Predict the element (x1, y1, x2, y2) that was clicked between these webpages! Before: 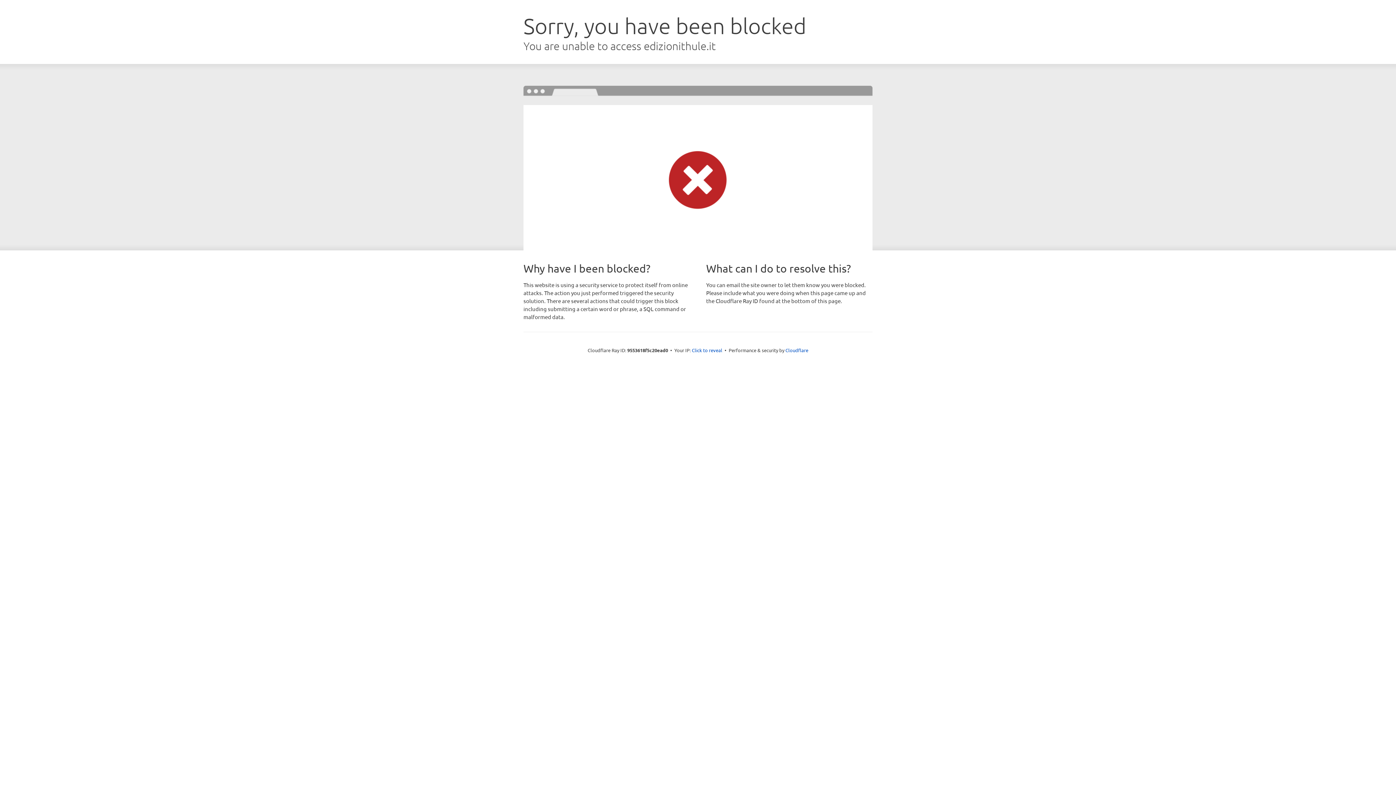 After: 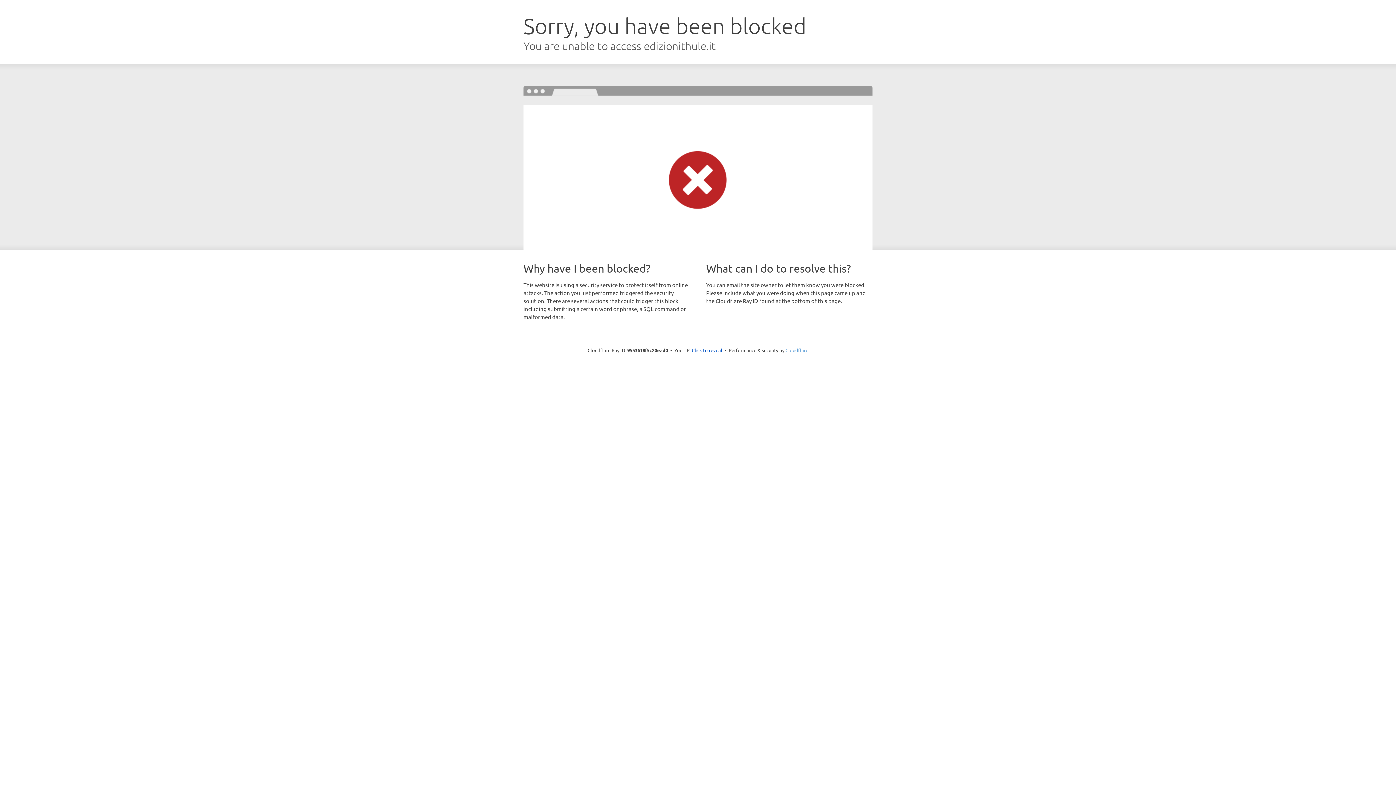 Action: bbox: (785, 347, 808, 353) label: Cloudflare